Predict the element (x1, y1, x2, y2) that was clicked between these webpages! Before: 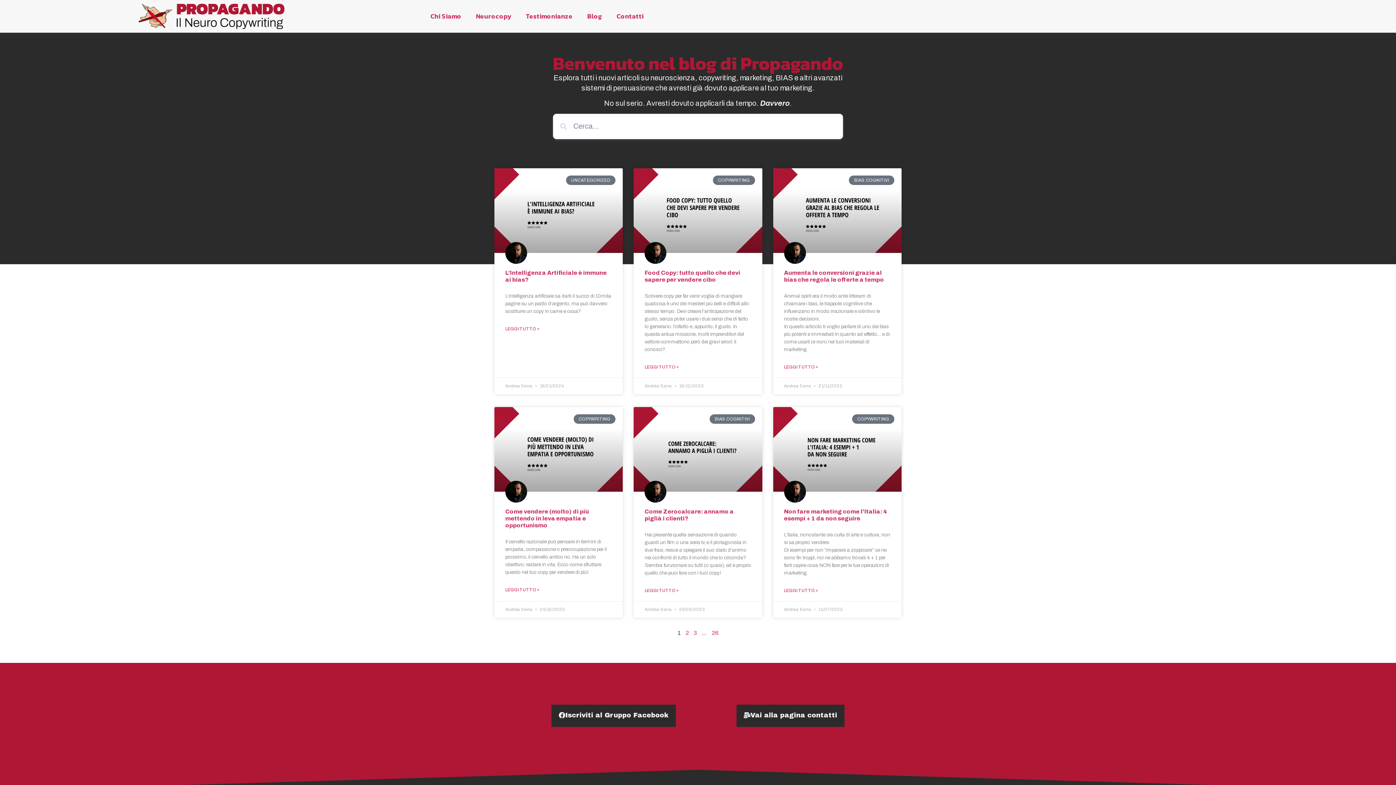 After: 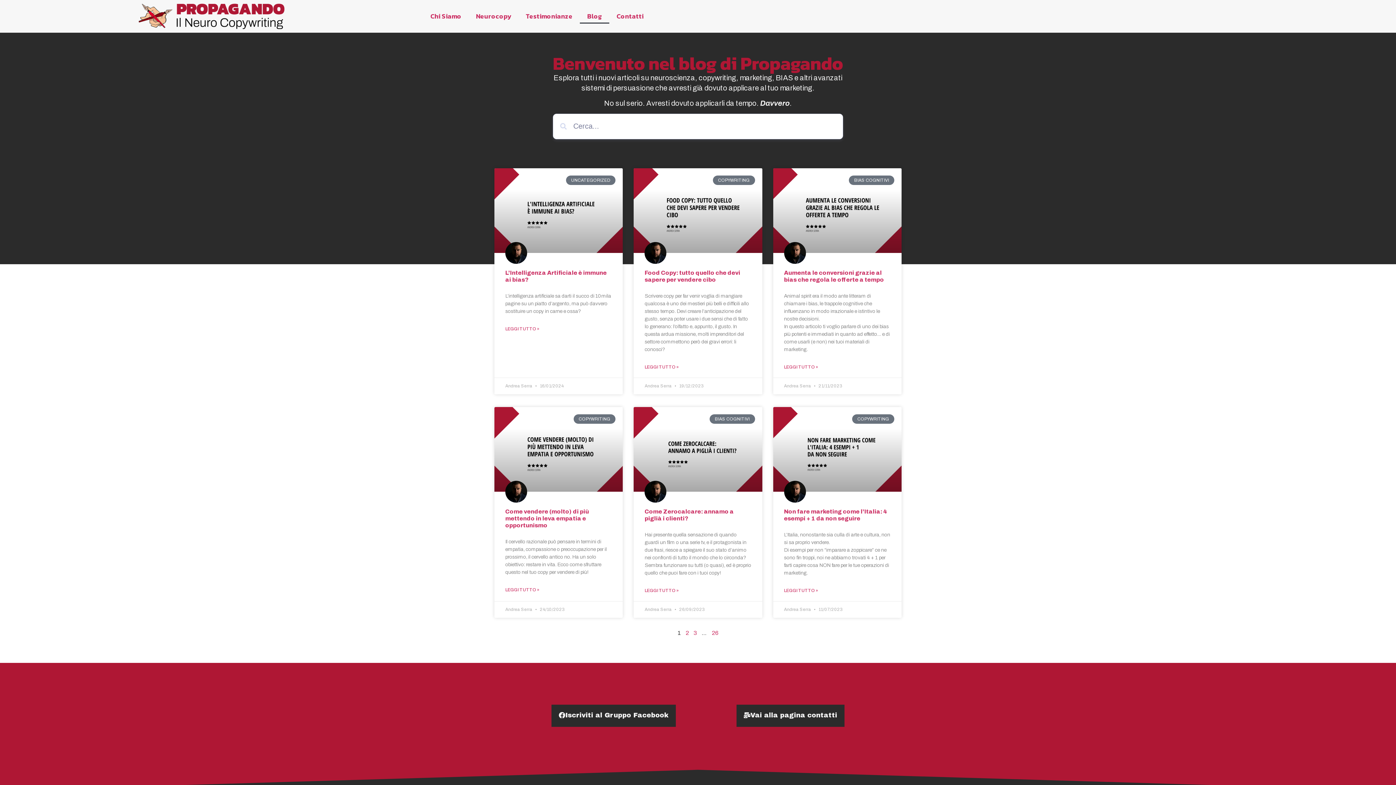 Action: bbox: (580, 9, 609, 23) label: Blog